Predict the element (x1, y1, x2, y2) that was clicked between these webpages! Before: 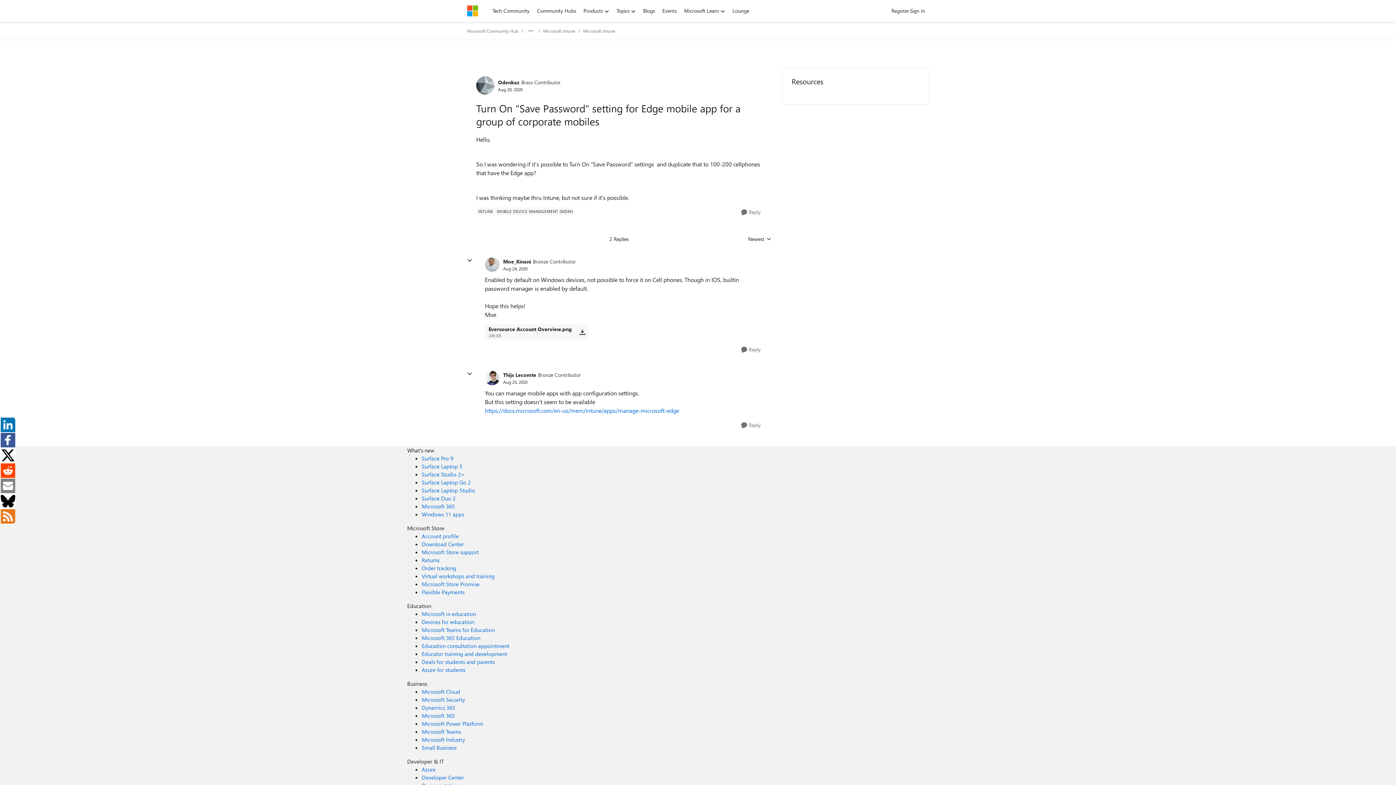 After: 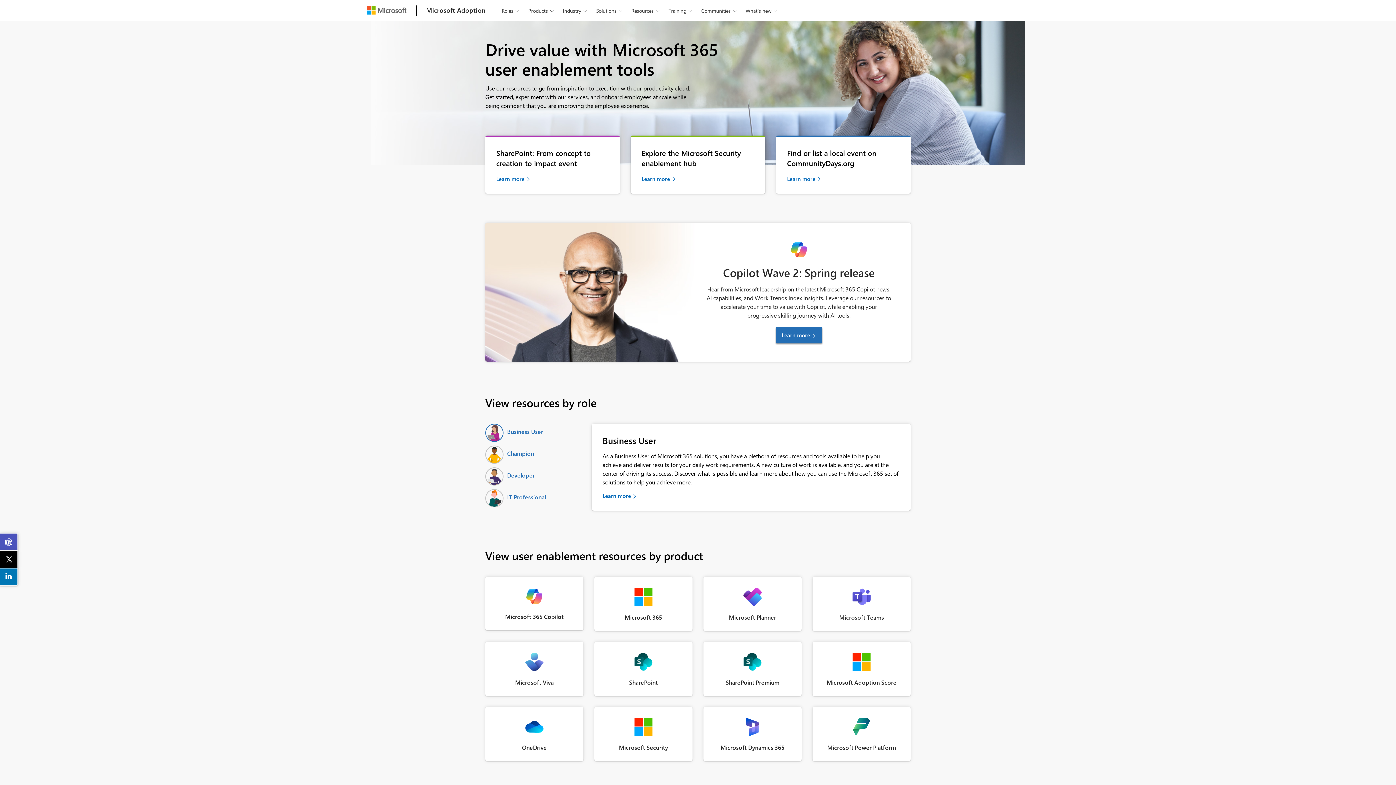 Action: bbox: (421, 572, 494, 580) label: Virtual workshops and training Microsoft Store